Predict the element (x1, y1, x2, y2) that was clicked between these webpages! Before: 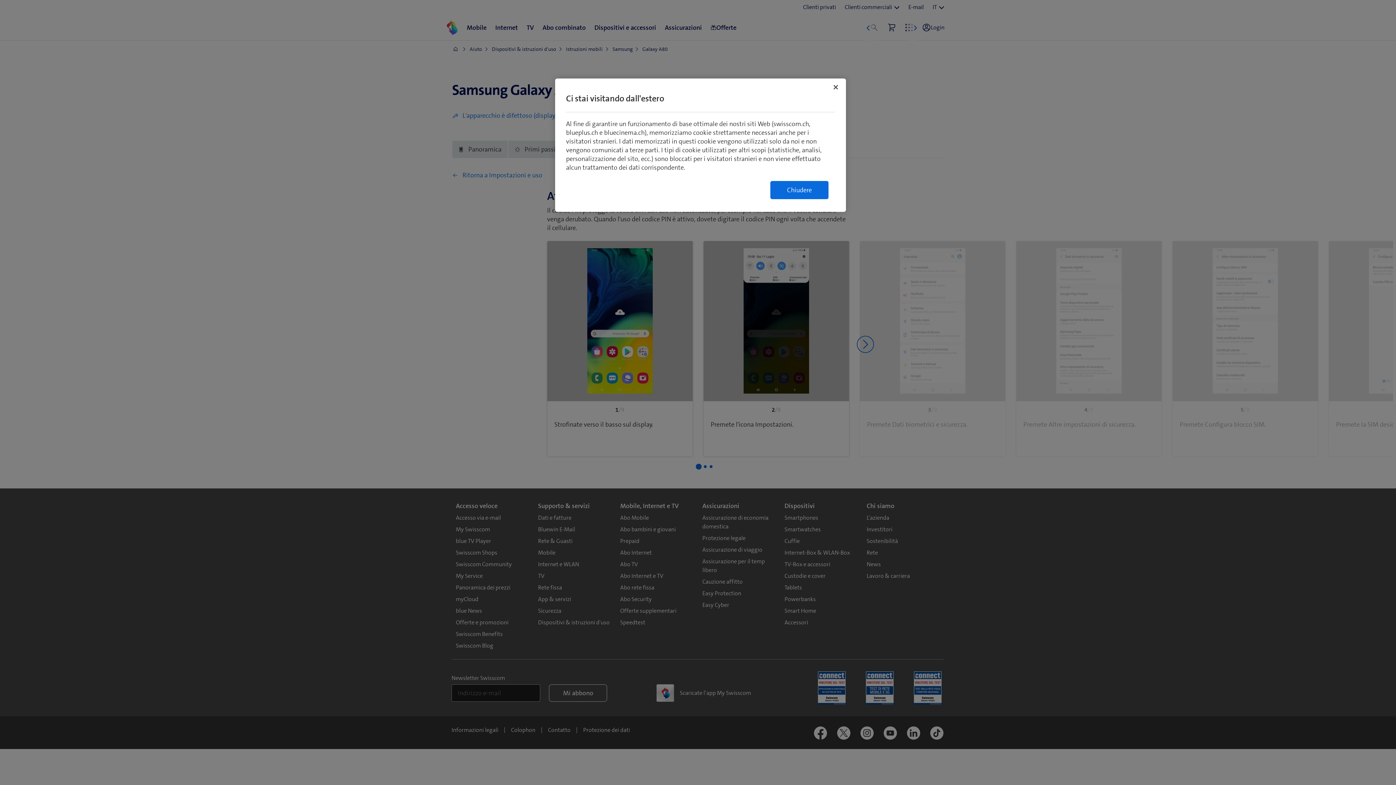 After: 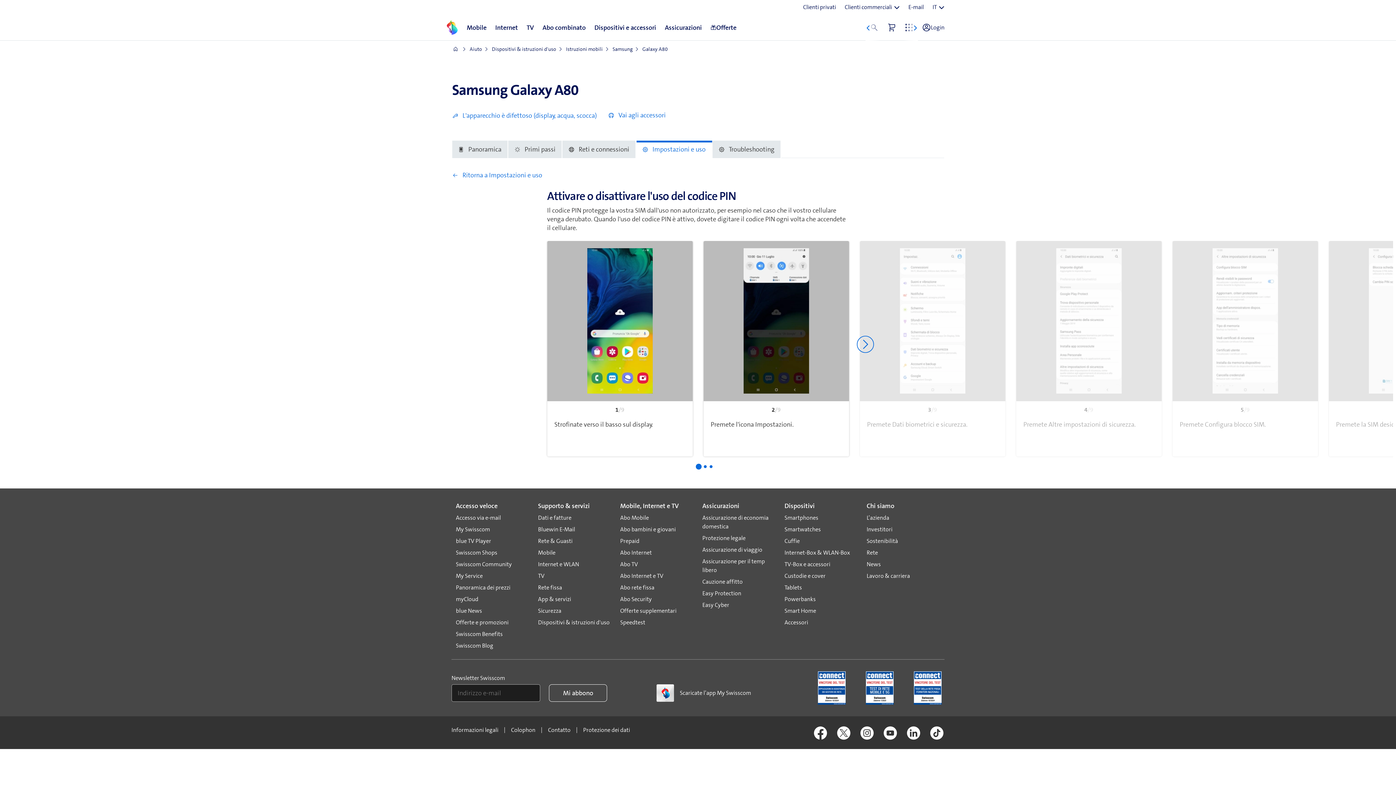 Action: label: Chiudi bbox: (828, 79, 844, 95)